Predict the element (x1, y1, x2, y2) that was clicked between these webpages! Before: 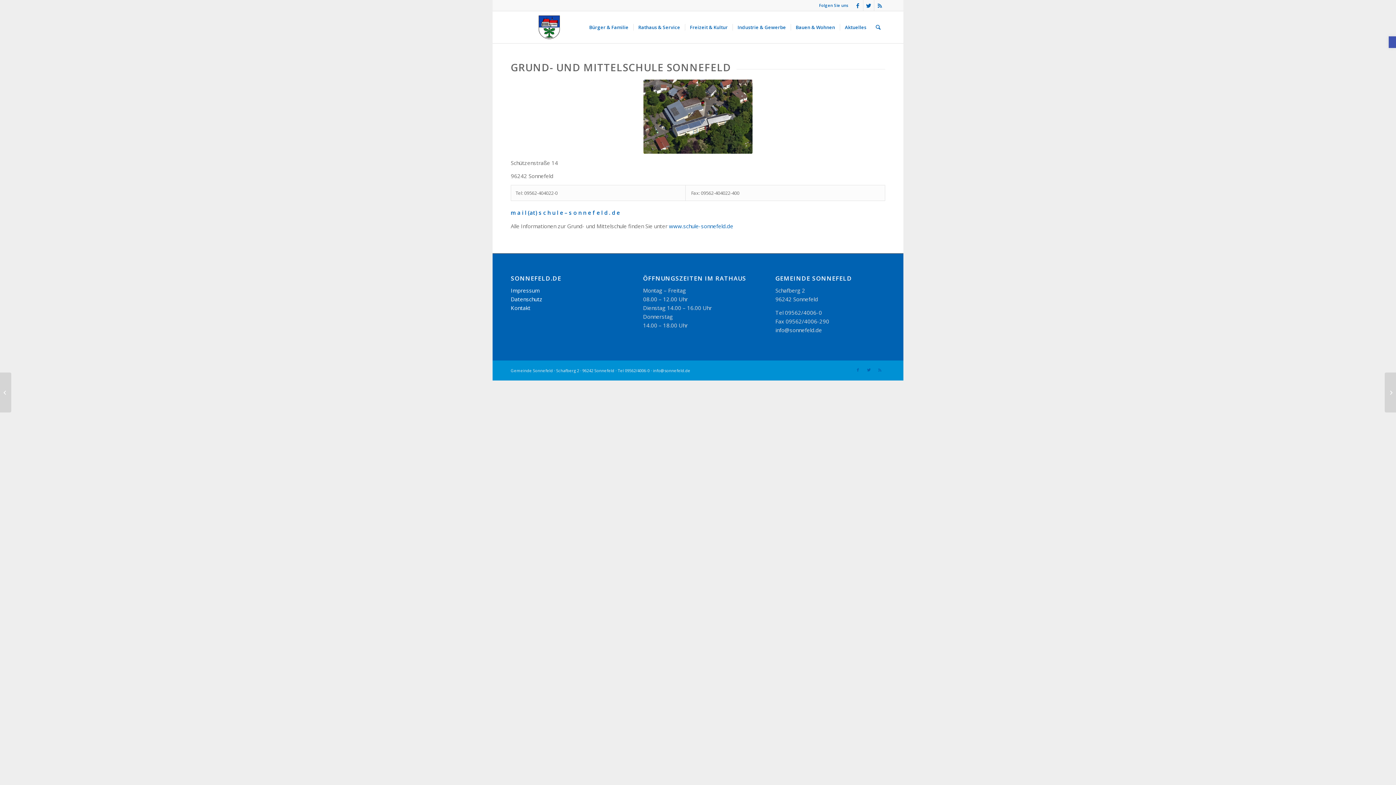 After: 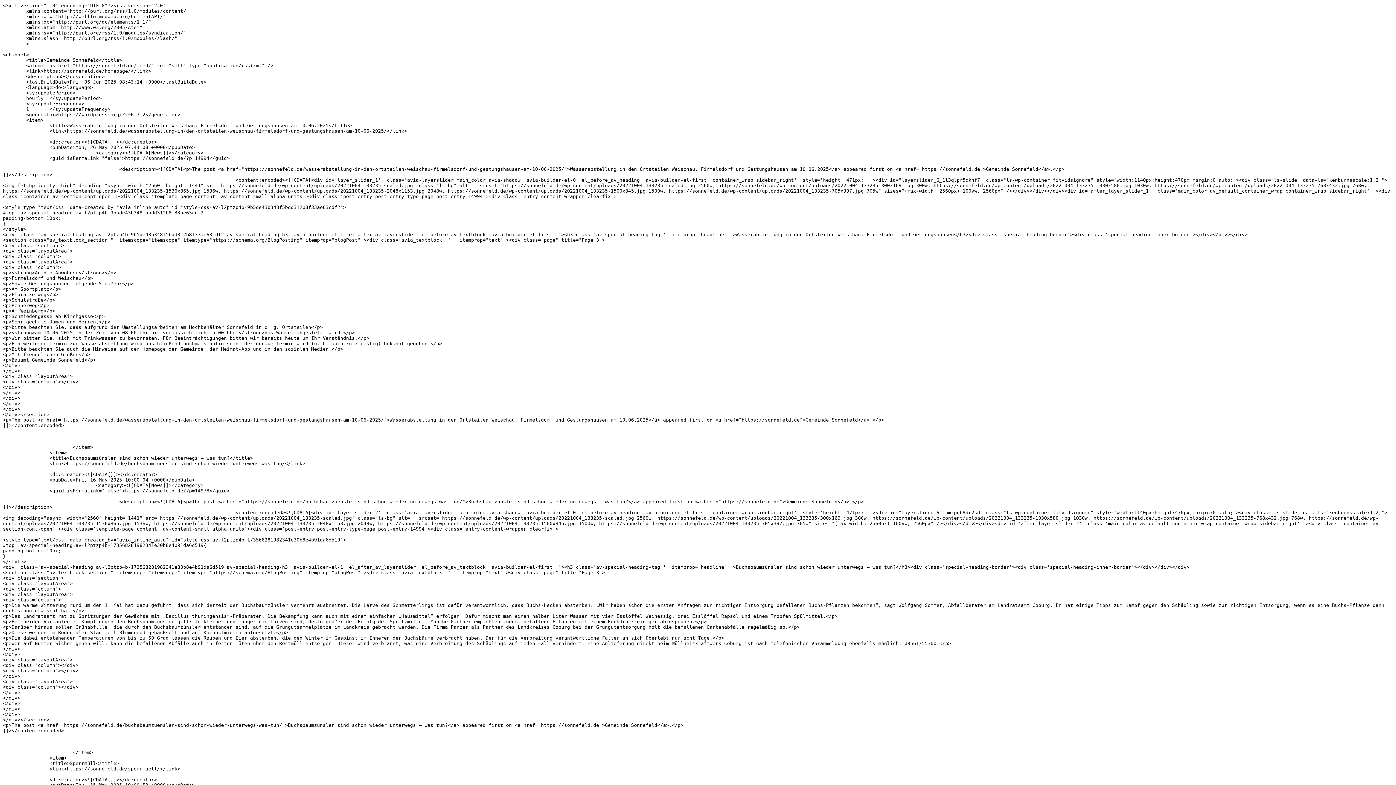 Action: label: Link zu Rss  dieser Seite bbox: (874, 364, 885, 375)